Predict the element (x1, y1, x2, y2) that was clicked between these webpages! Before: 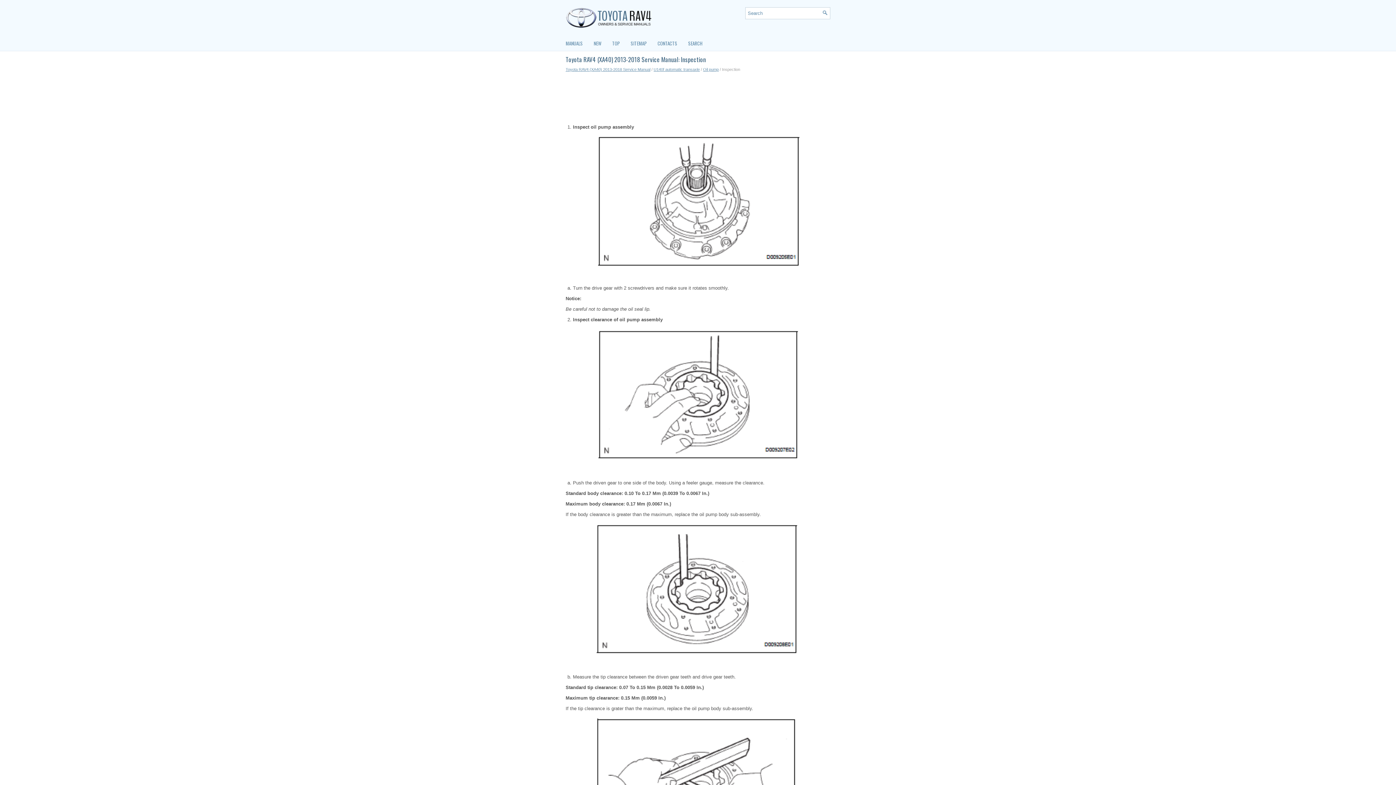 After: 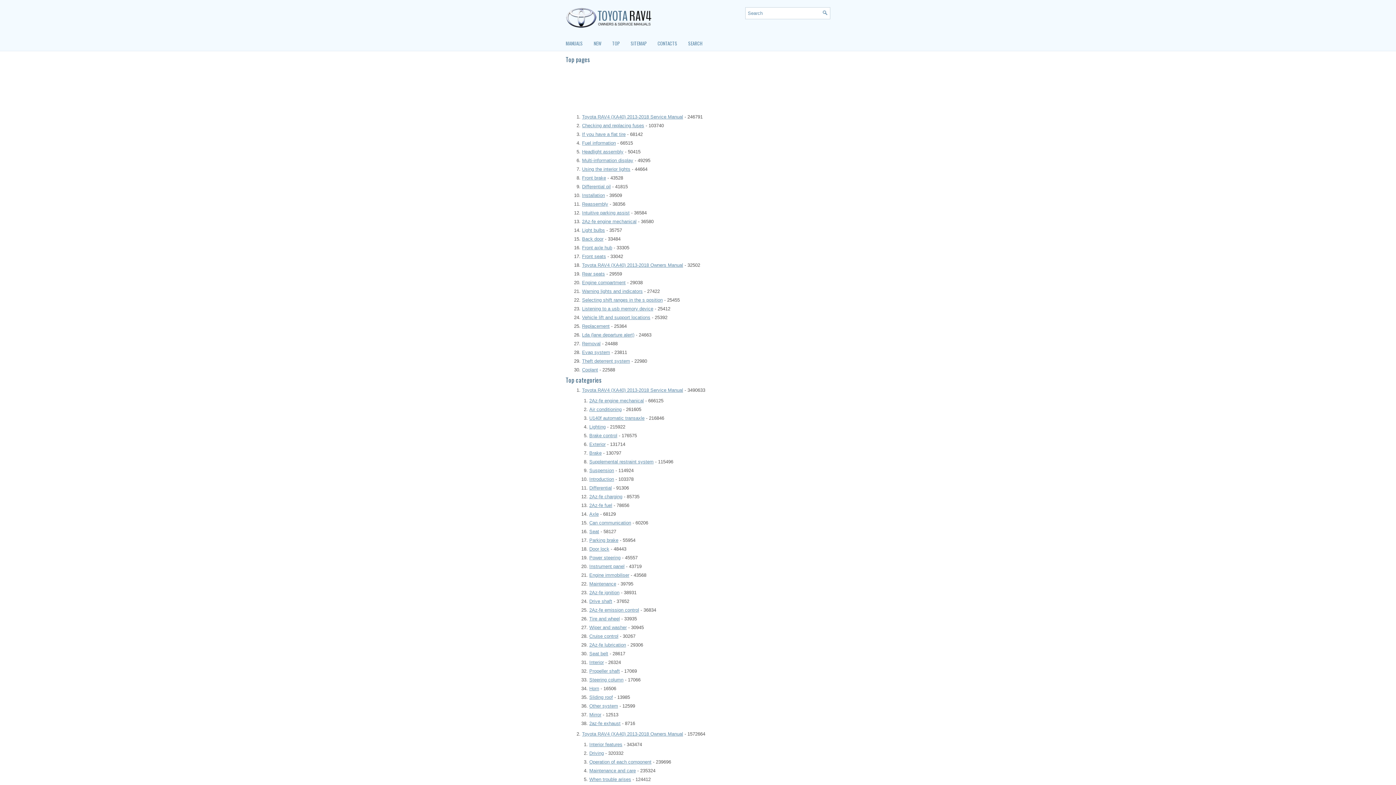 Action: label: TOP bbox: (612, 34, 630, 52)